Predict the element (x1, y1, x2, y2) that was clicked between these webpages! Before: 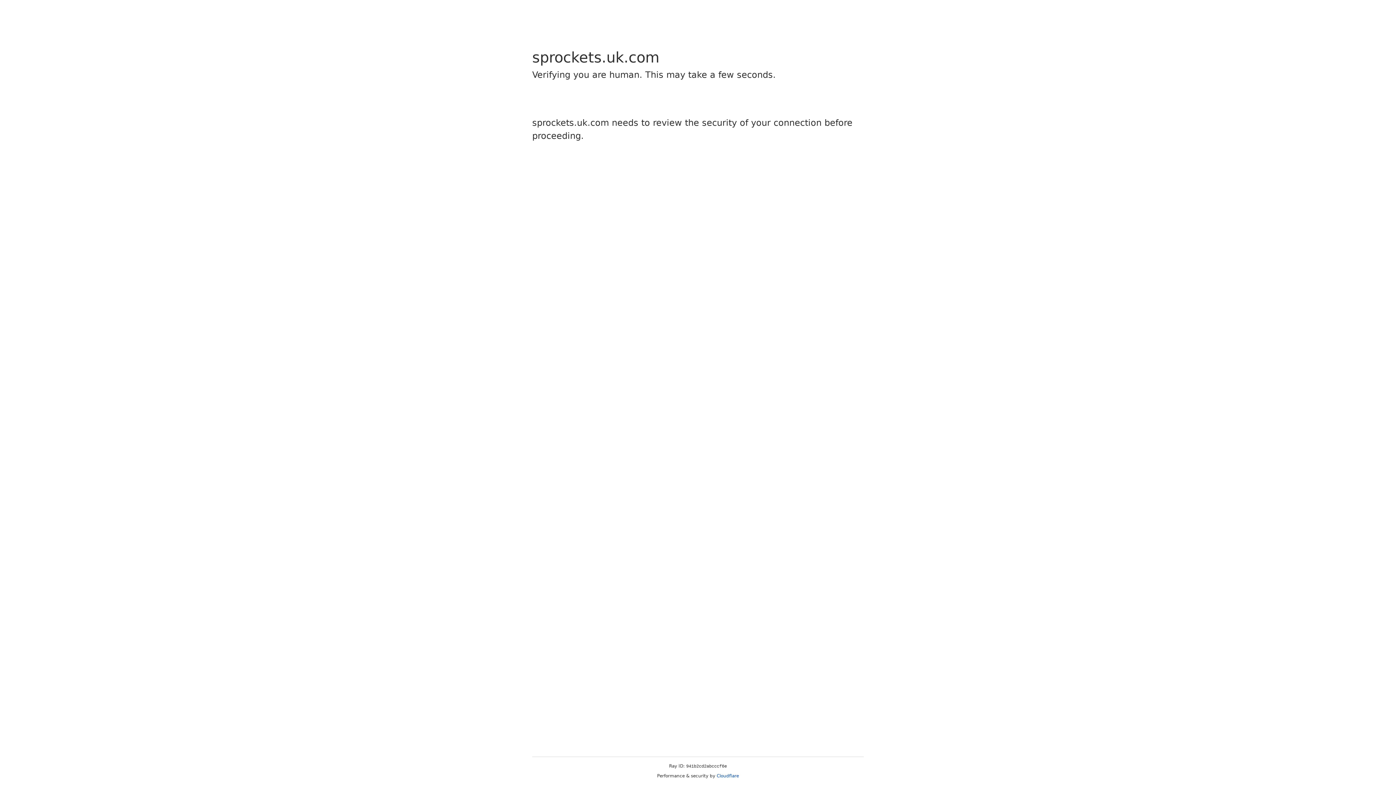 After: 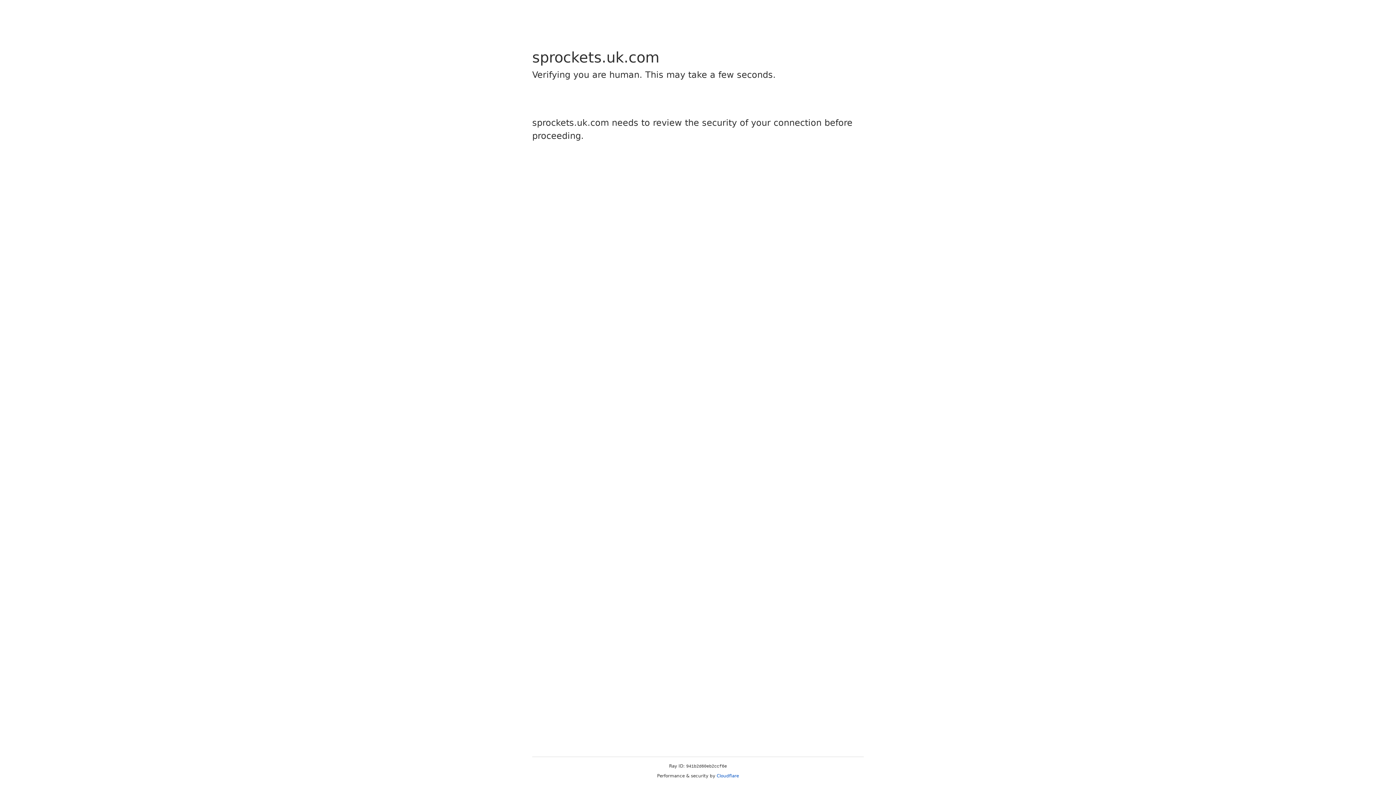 Action: label: Cloudflare bbox: (716, 773, 739, 778)